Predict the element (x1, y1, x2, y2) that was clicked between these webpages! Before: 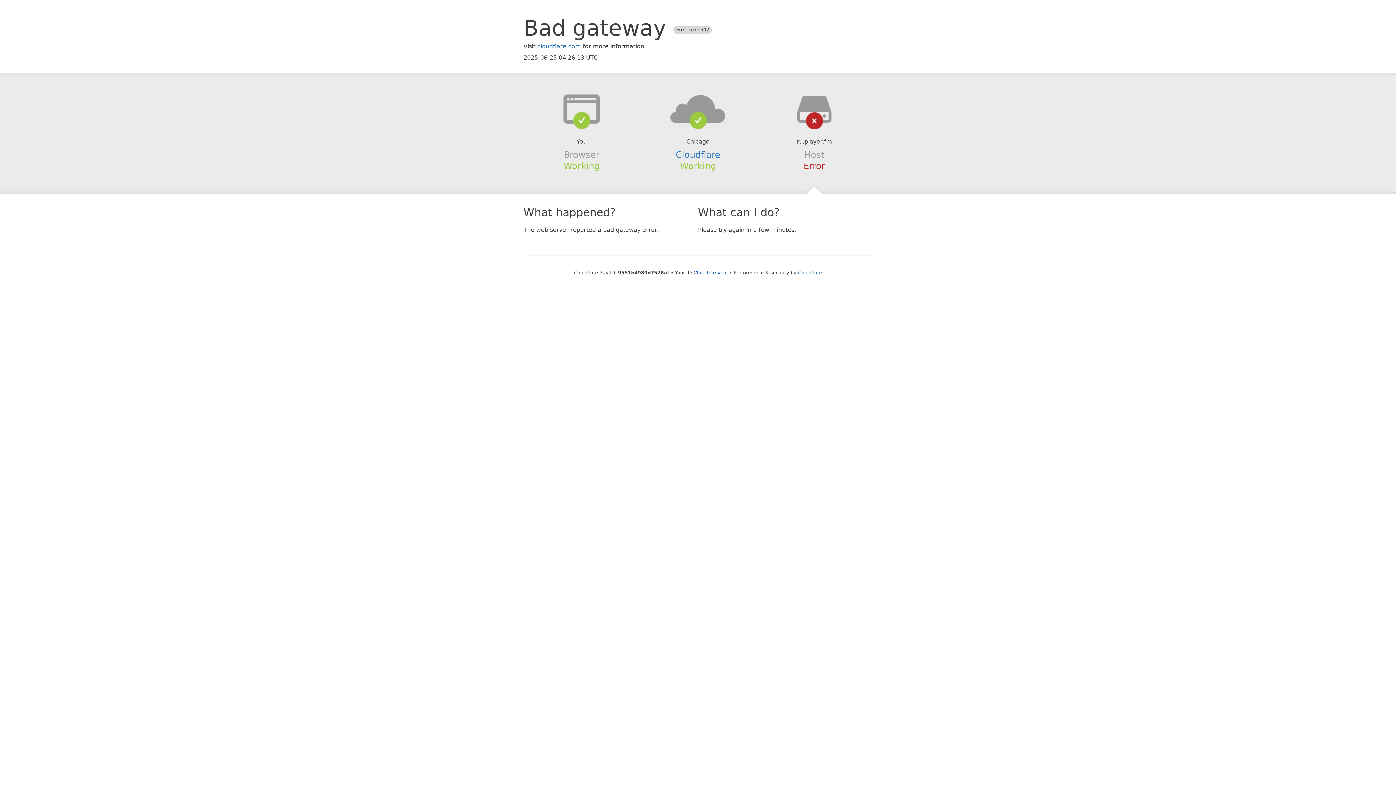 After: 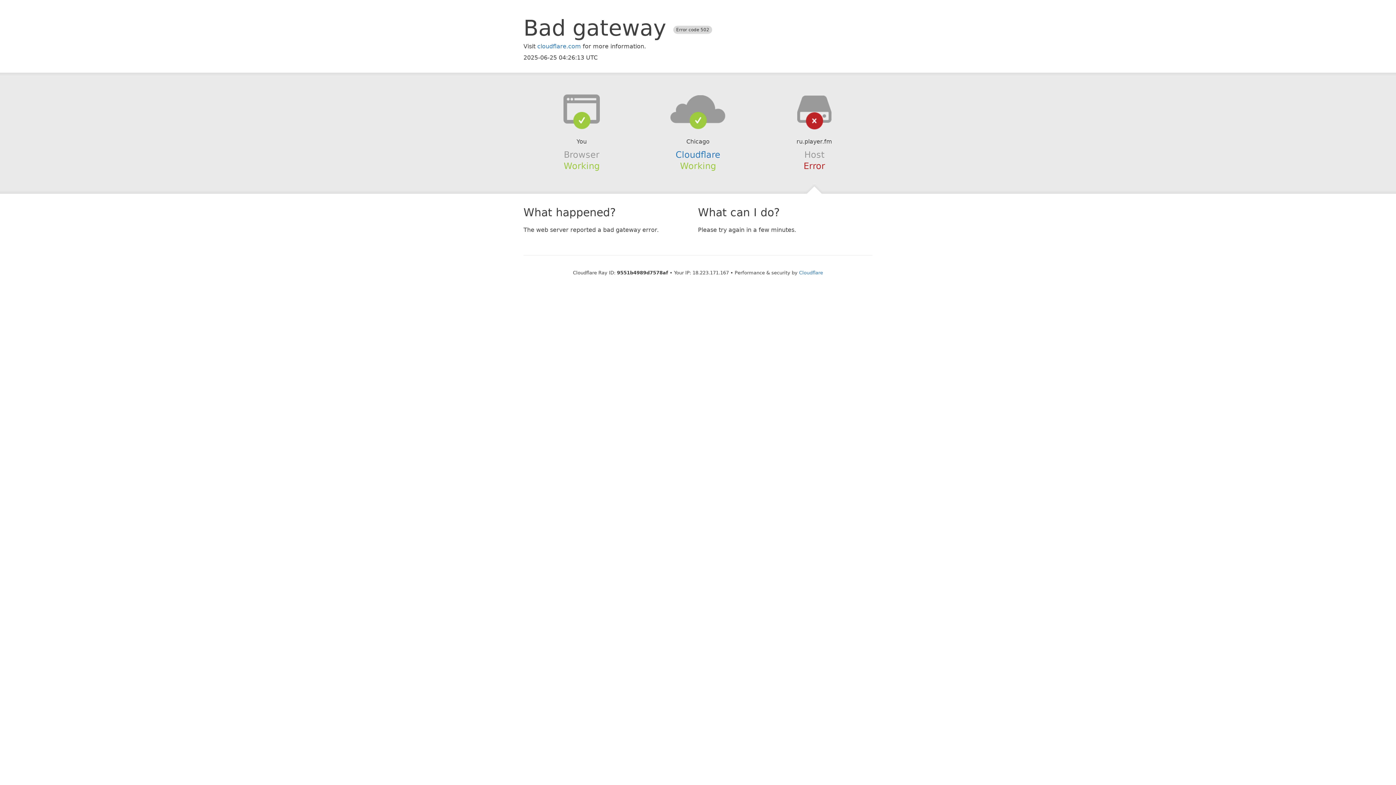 Action: bbox: (693, 270, 728, 275) label: Click to reveal